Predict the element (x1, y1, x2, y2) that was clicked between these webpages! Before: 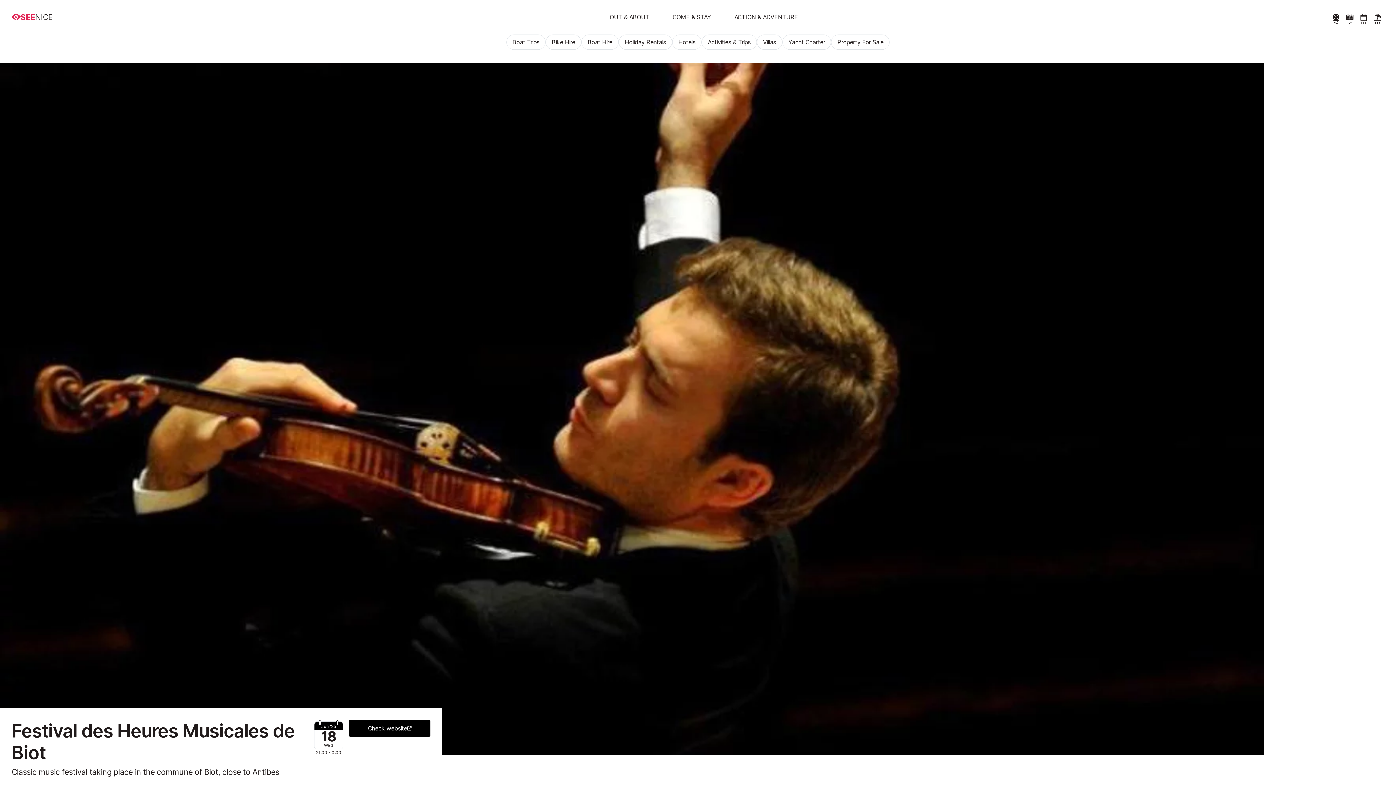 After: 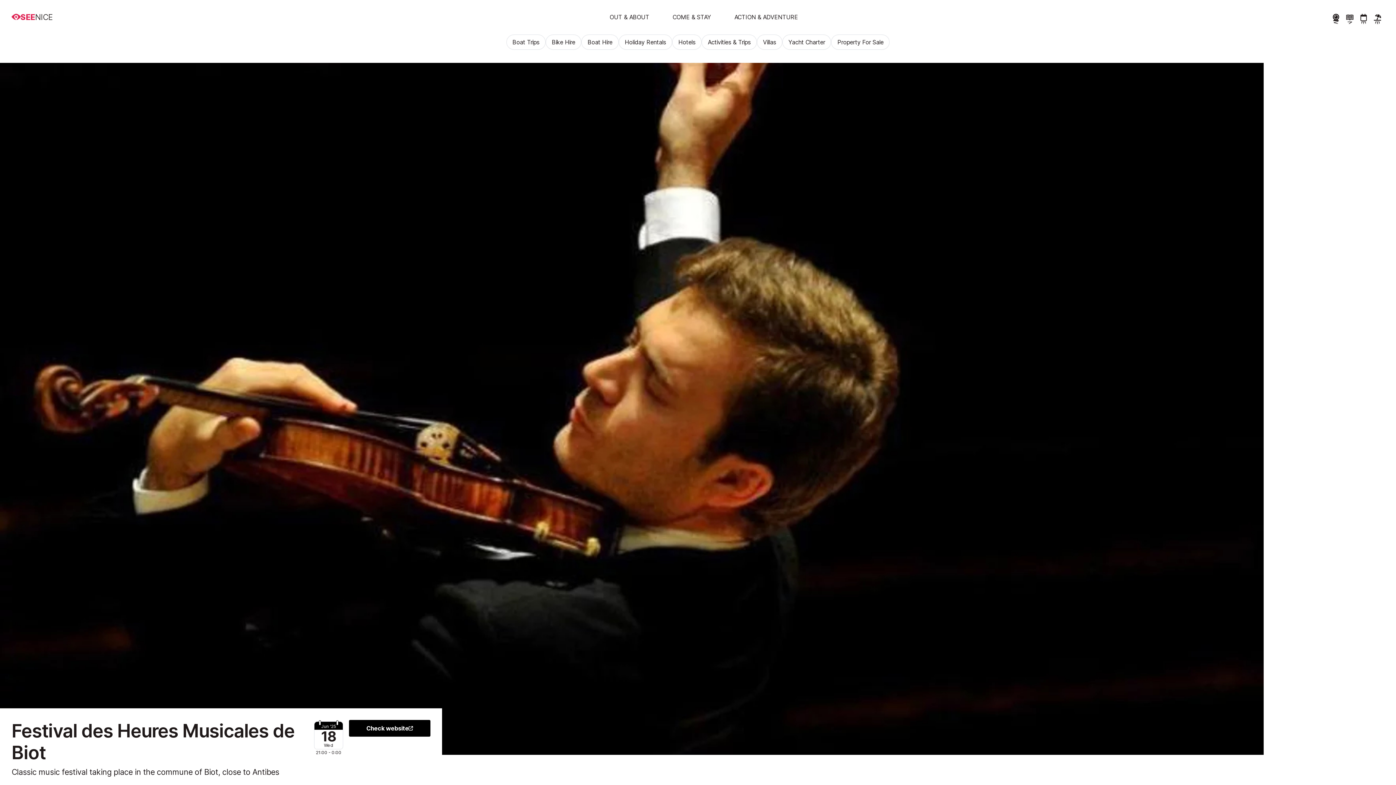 Action: bbox: (349, 720, 430, 737) label: Check website